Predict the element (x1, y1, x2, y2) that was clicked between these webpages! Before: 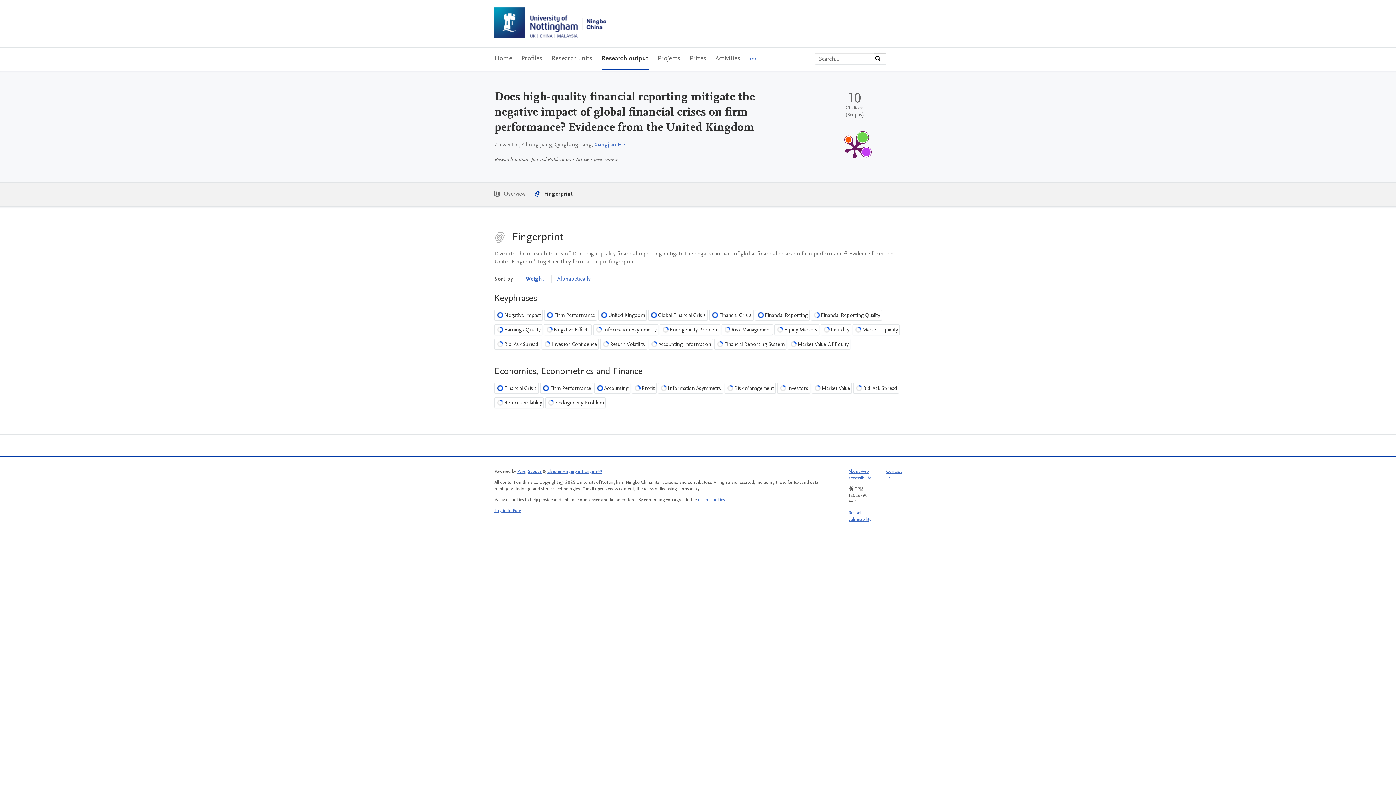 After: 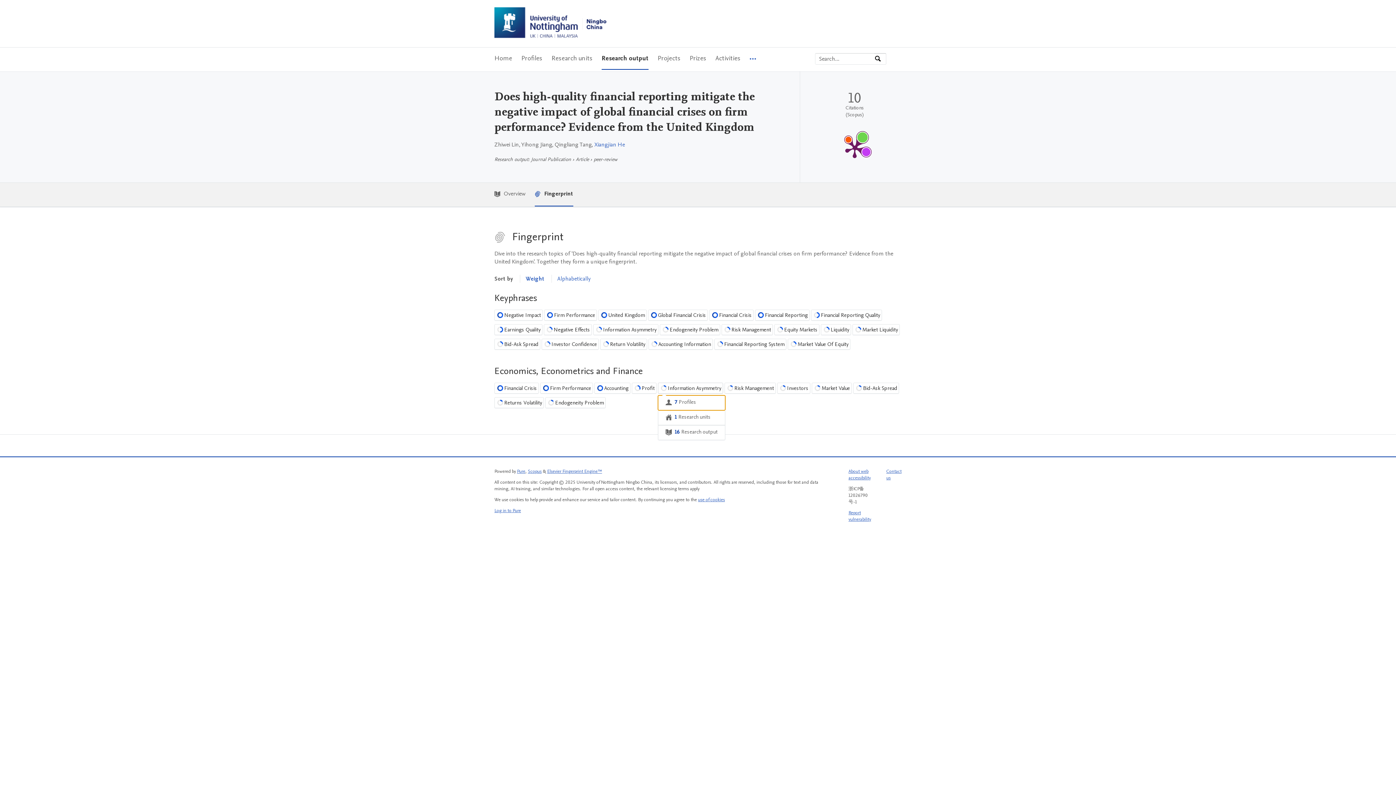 Action: bbox: (658, 383, 723, 393) label: Information Asymmetry
16%